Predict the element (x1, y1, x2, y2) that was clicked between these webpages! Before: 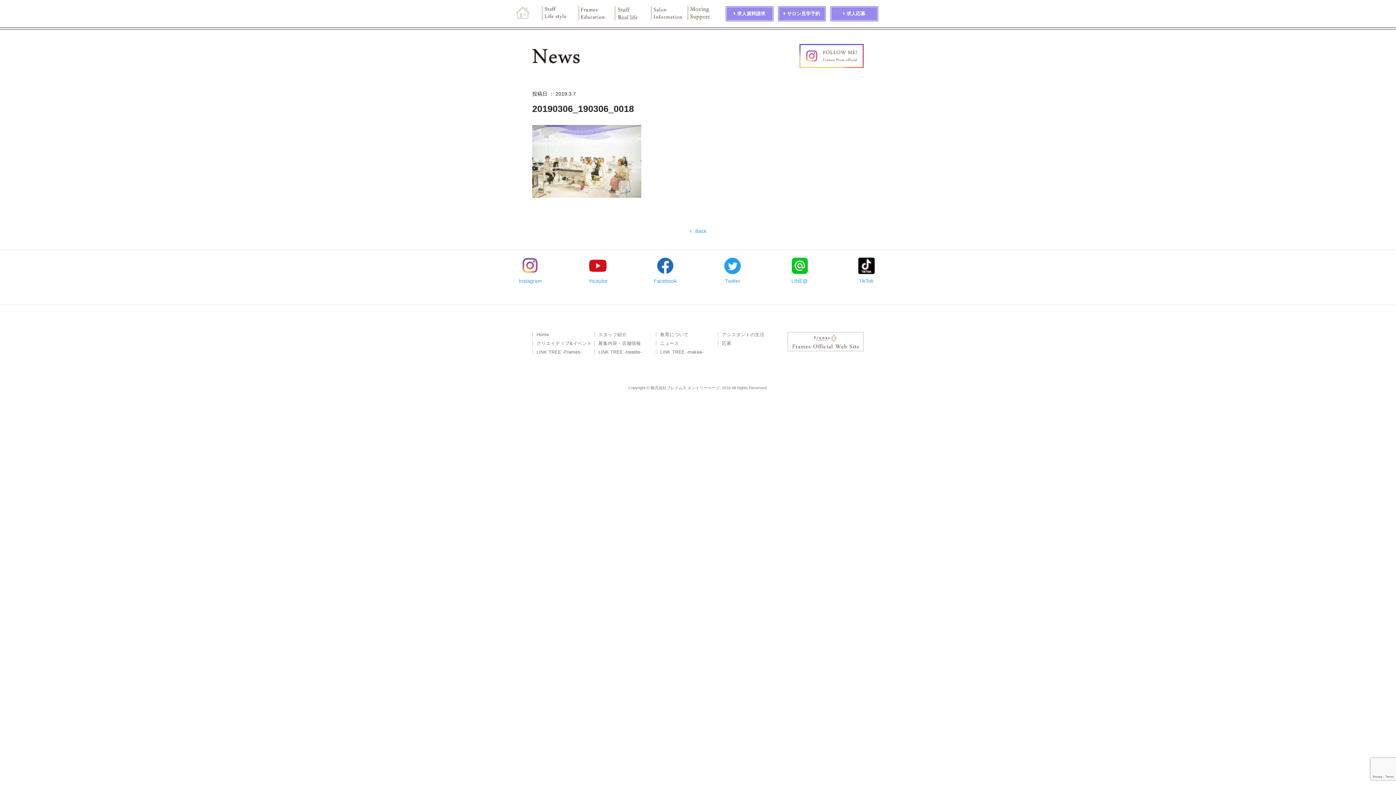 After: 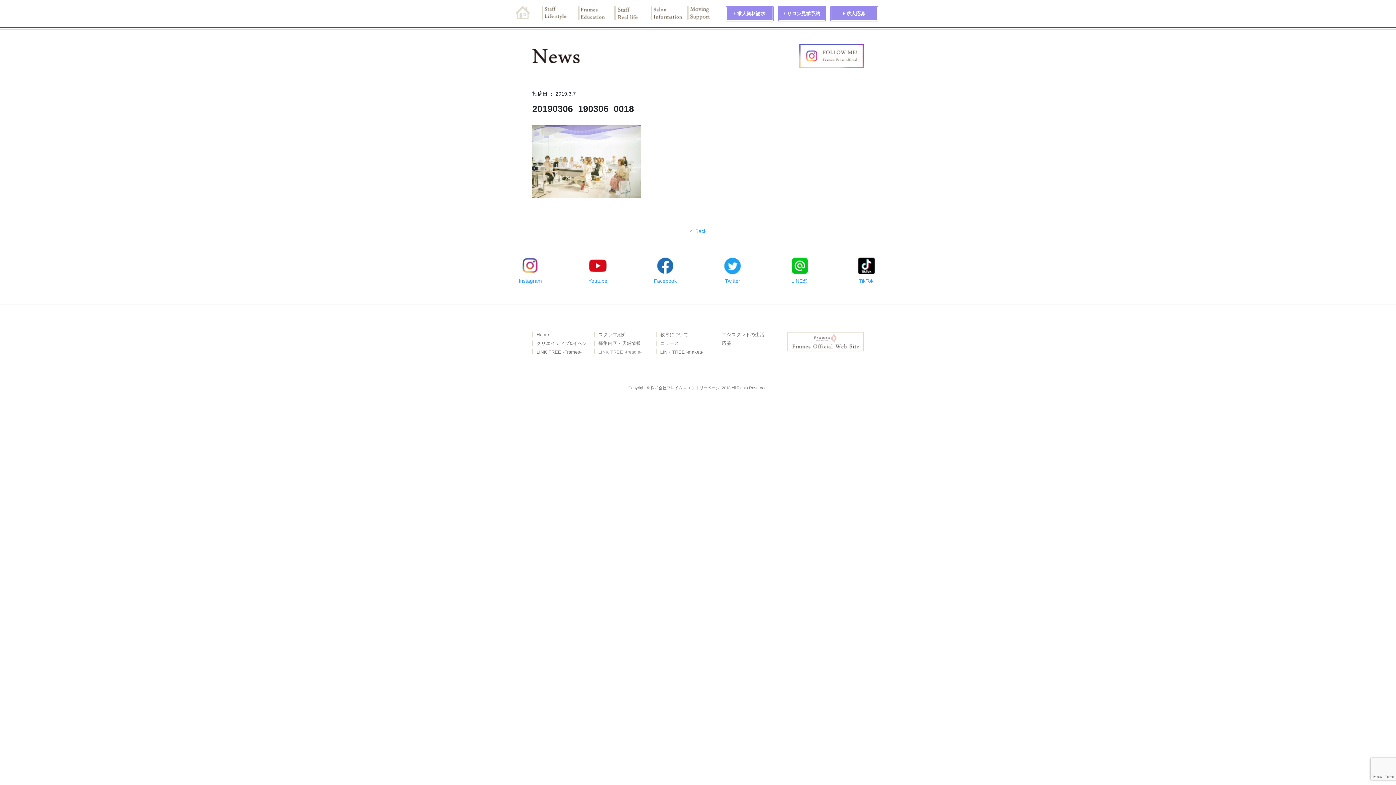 Action: label: LINK TREE -treadle- bbox: (594, 350, 641, 354)